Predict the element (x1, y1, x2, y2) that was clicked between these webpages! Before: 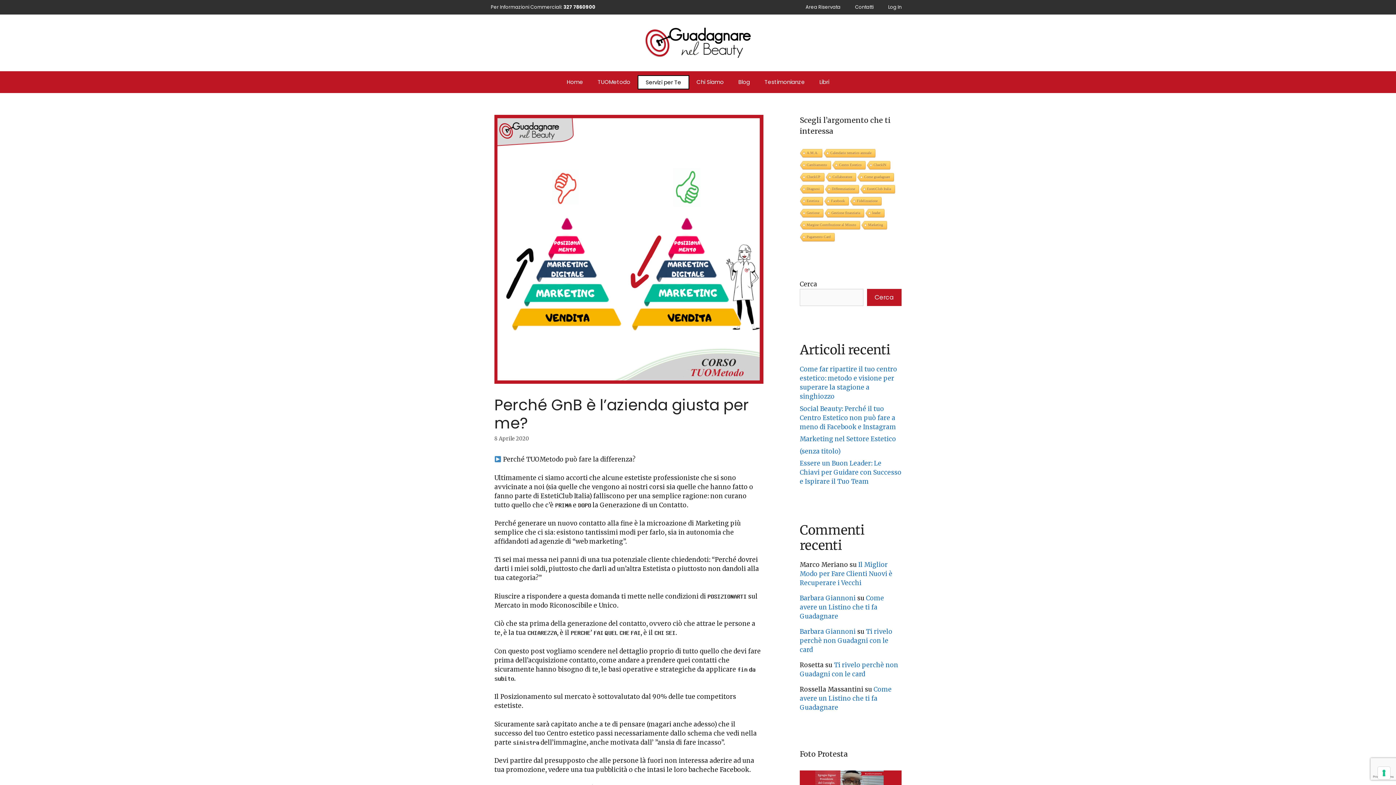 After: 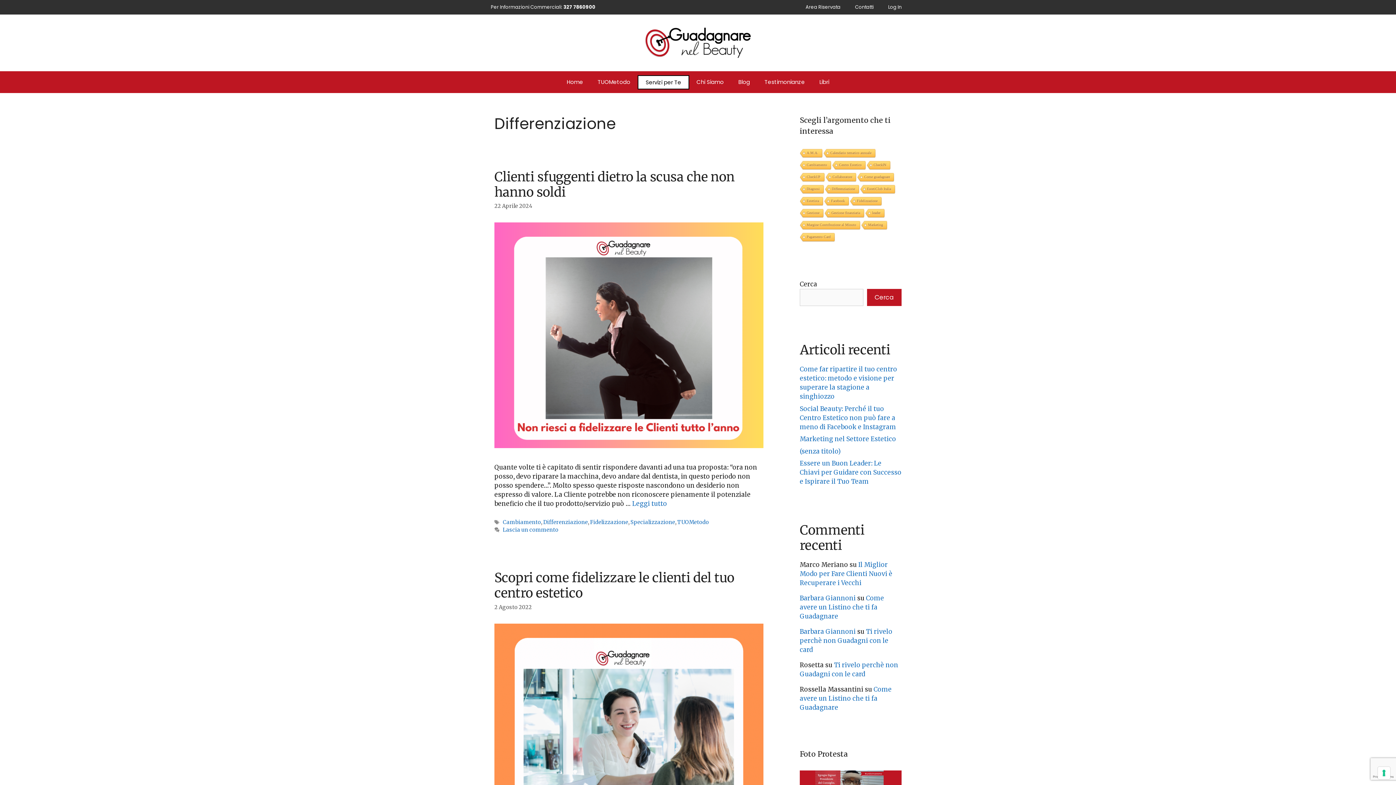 Action: label: Differenziazione bbox: (824, 185, 858, 194)